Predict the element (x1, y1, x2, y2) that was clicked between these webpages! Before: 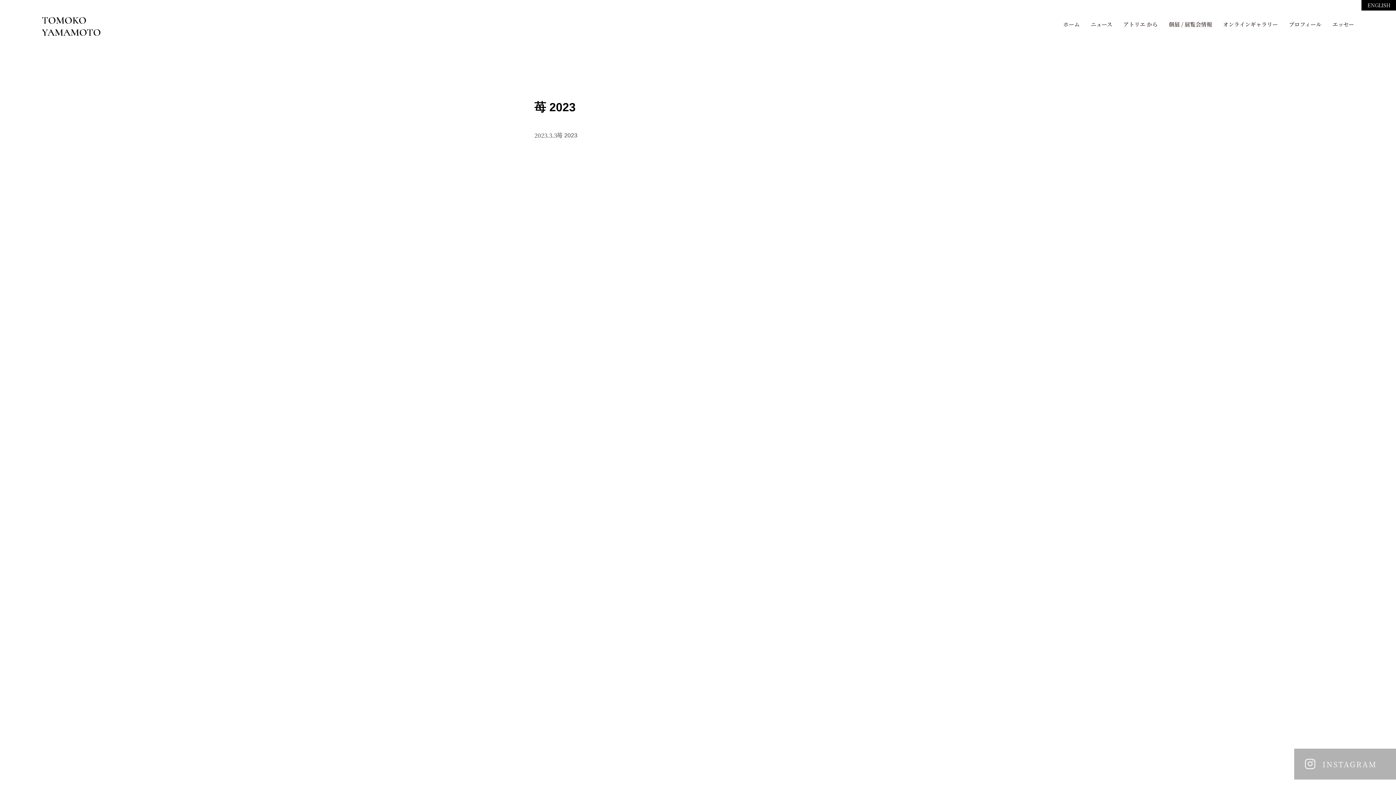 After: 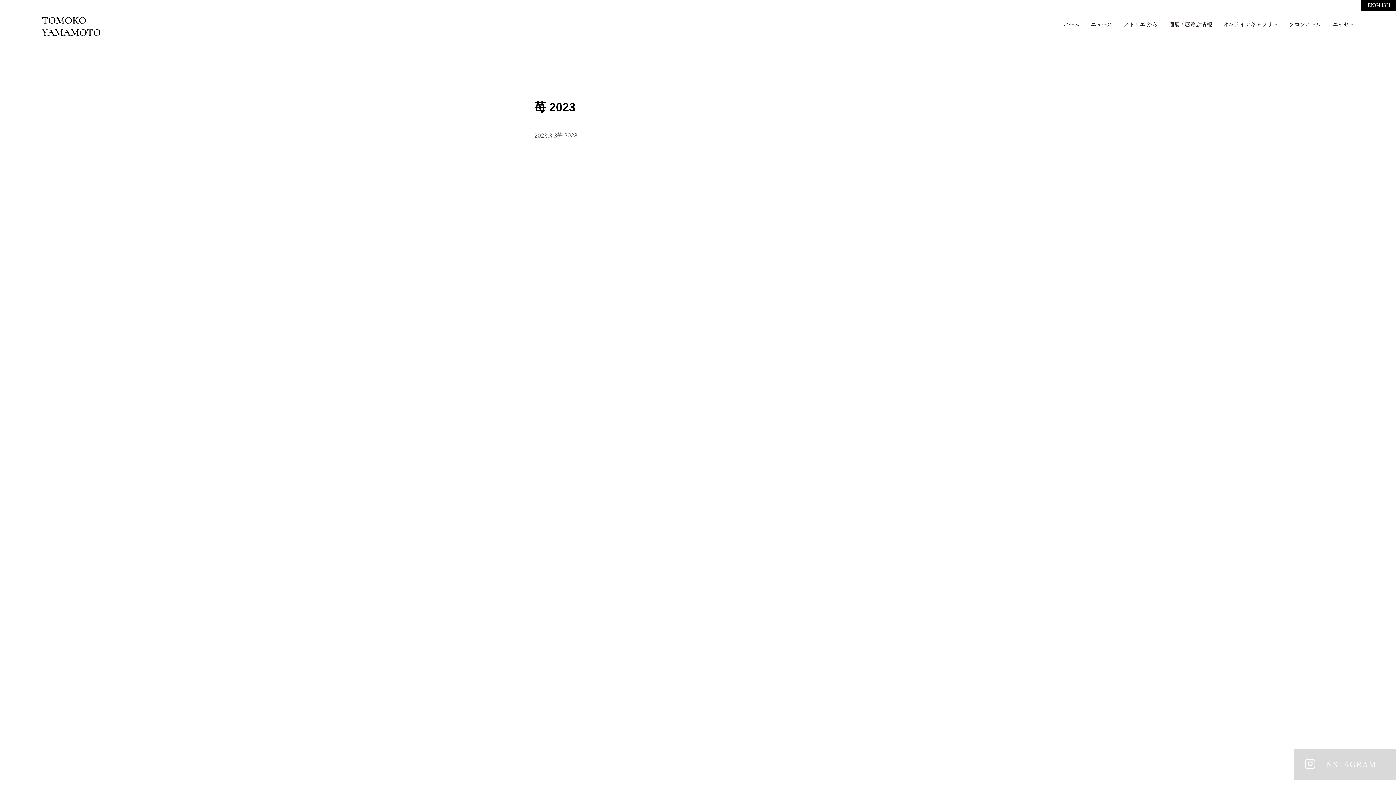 Action: bbox: (1294, 749, 1396, 780)